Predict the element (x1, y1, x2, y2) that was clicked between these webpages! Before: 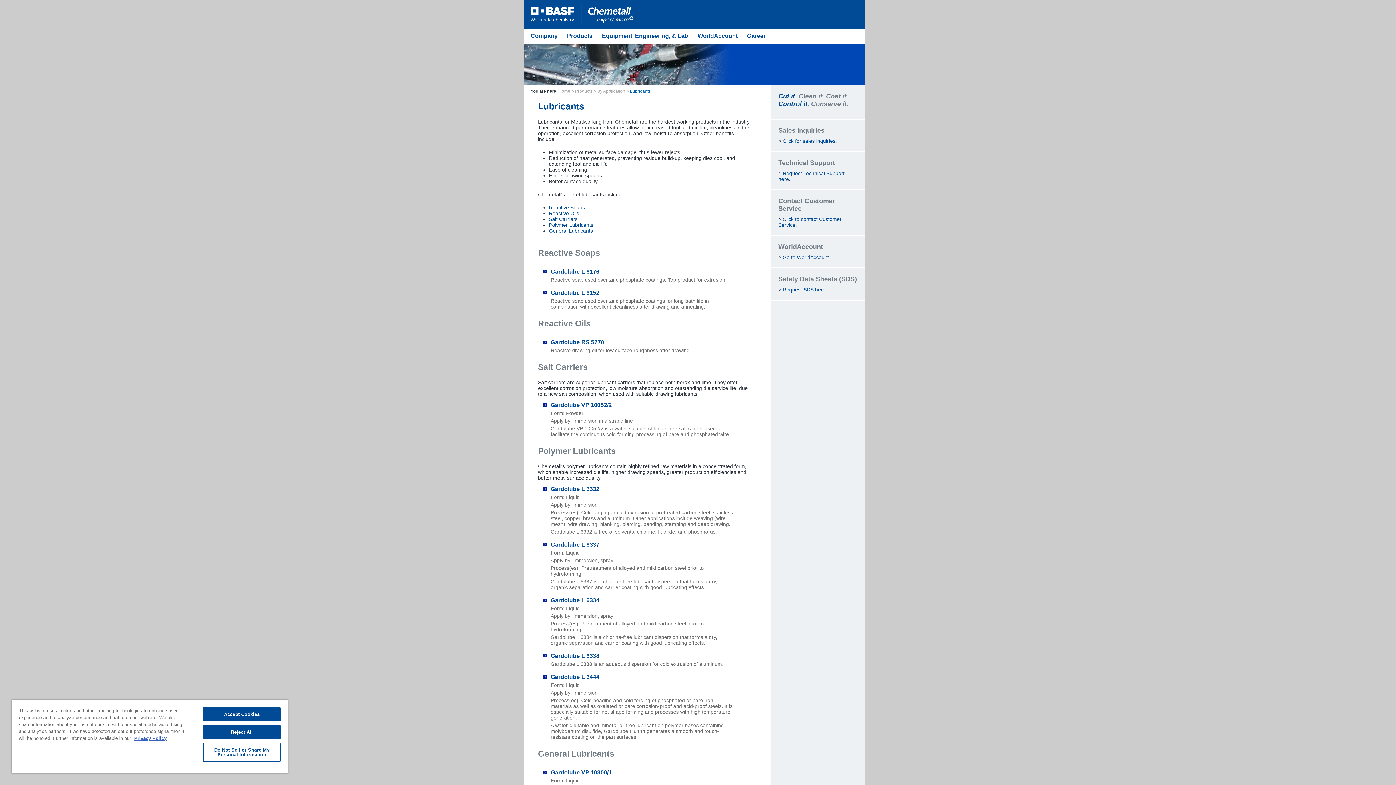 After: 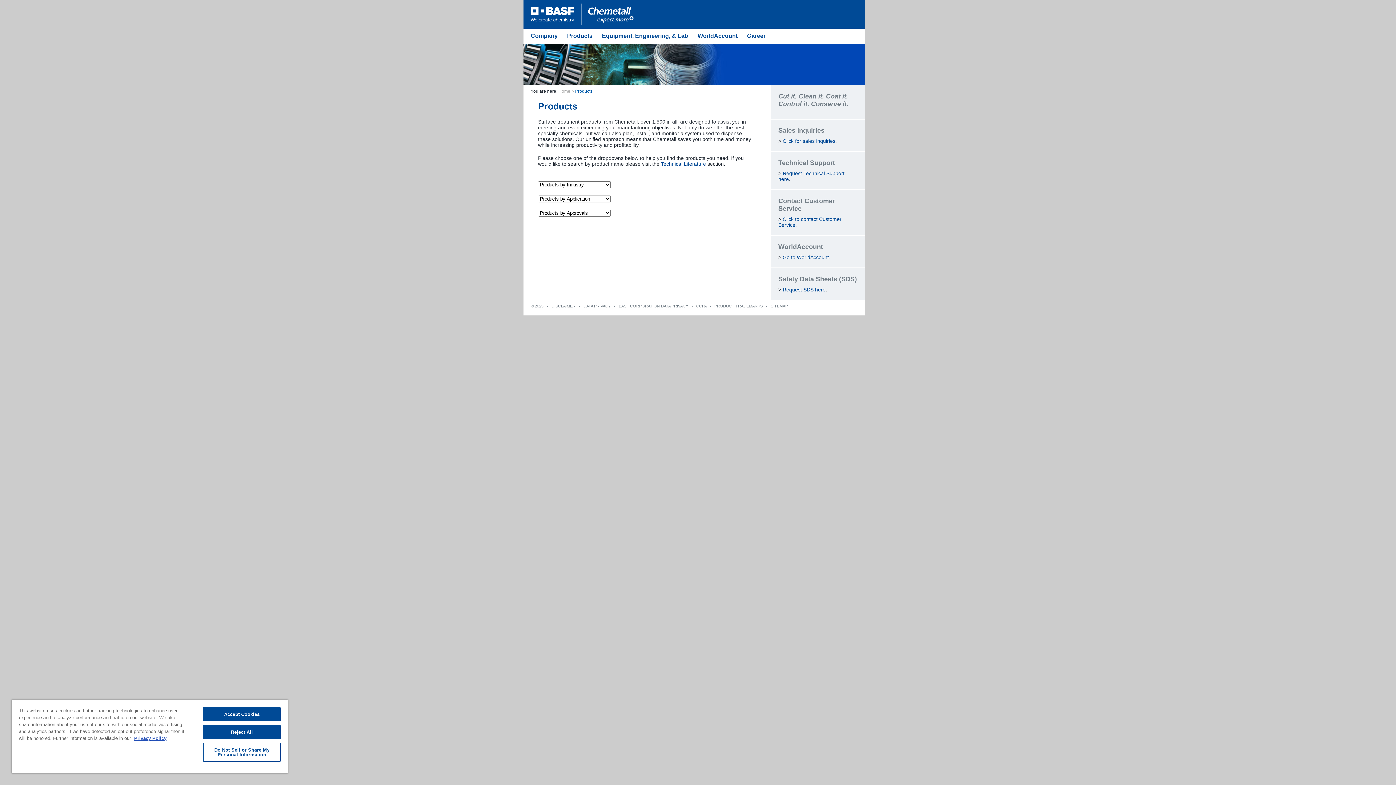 Action: bbox: (567, 32, 592, 39) label: Products